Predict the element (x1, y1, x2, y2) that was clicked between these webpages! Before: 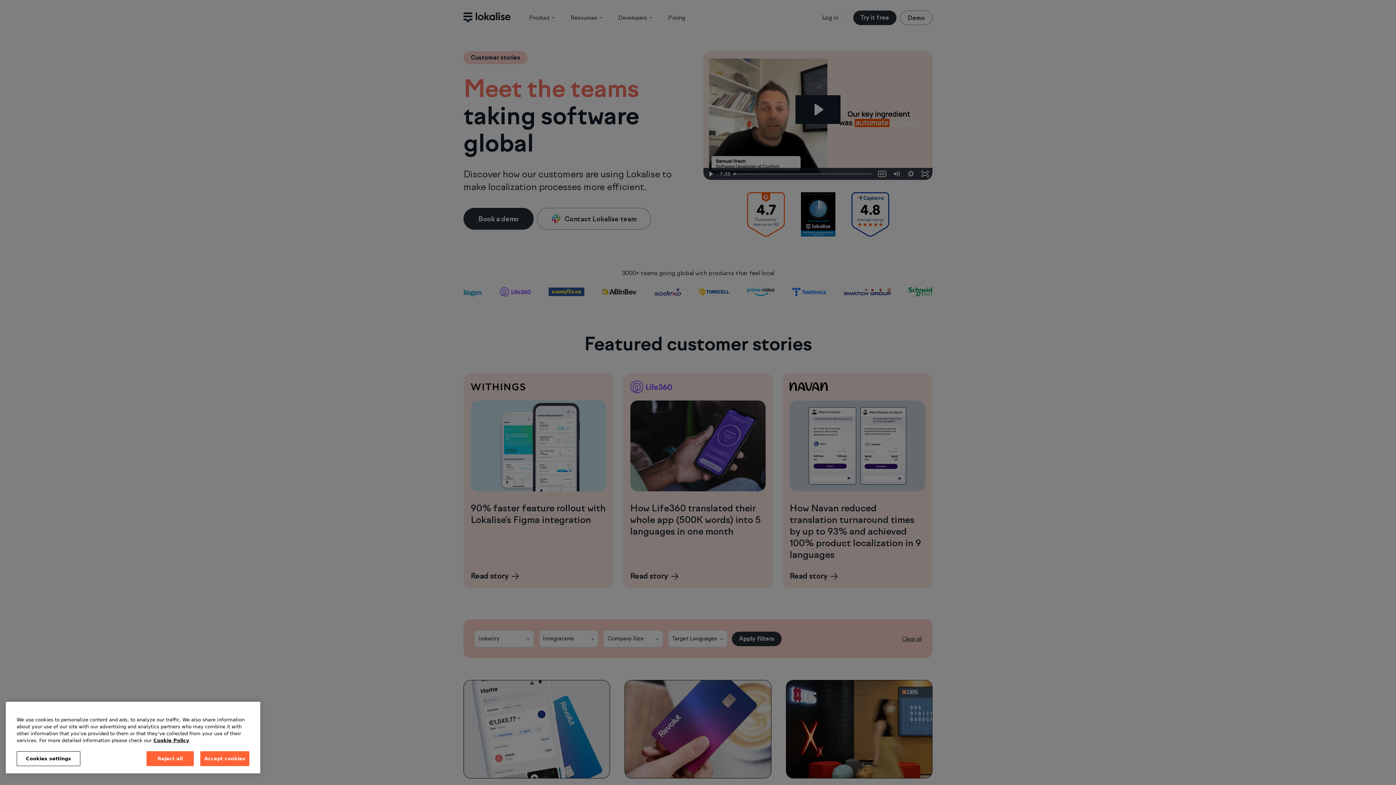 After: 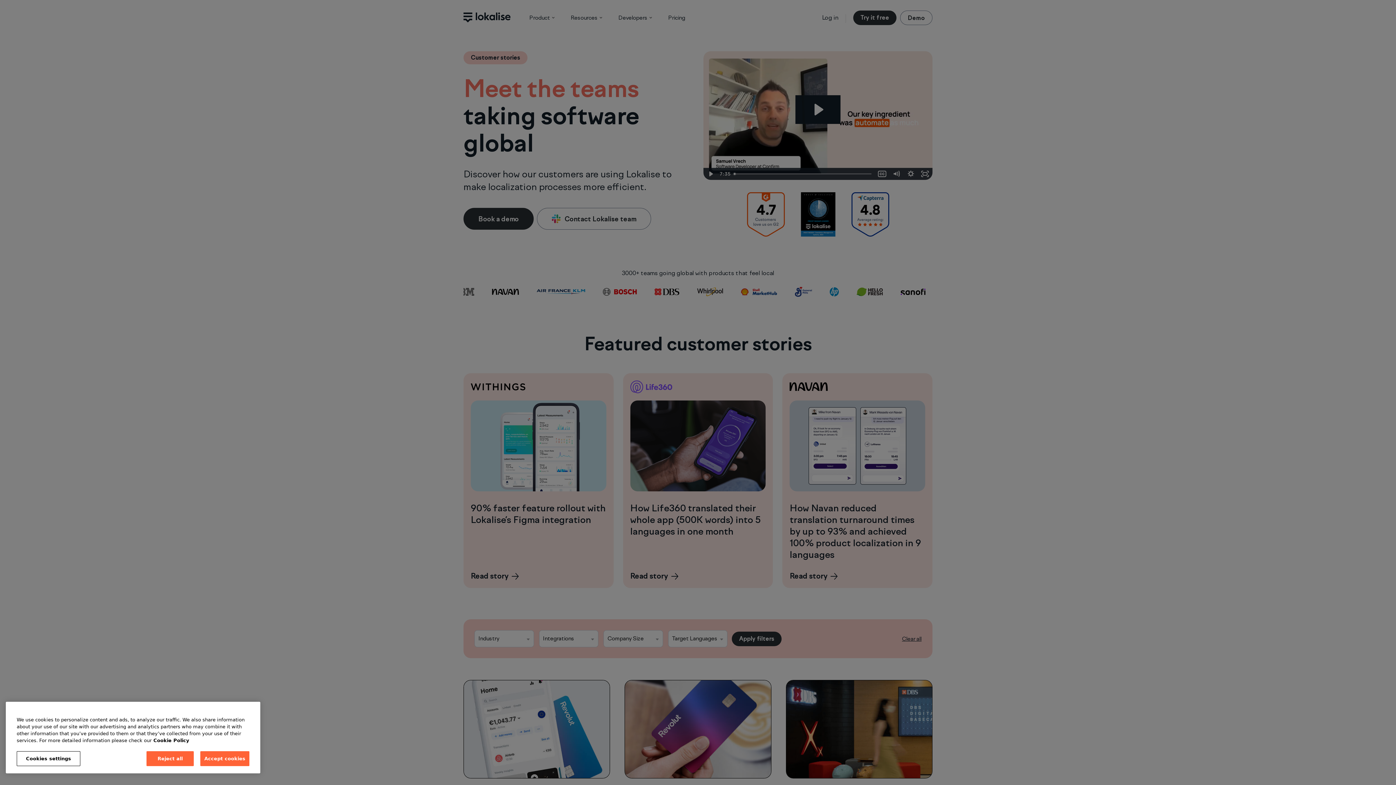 Action: label: More information about your privacy, opens in a new tab bbox: (153, 738, 189, 743)